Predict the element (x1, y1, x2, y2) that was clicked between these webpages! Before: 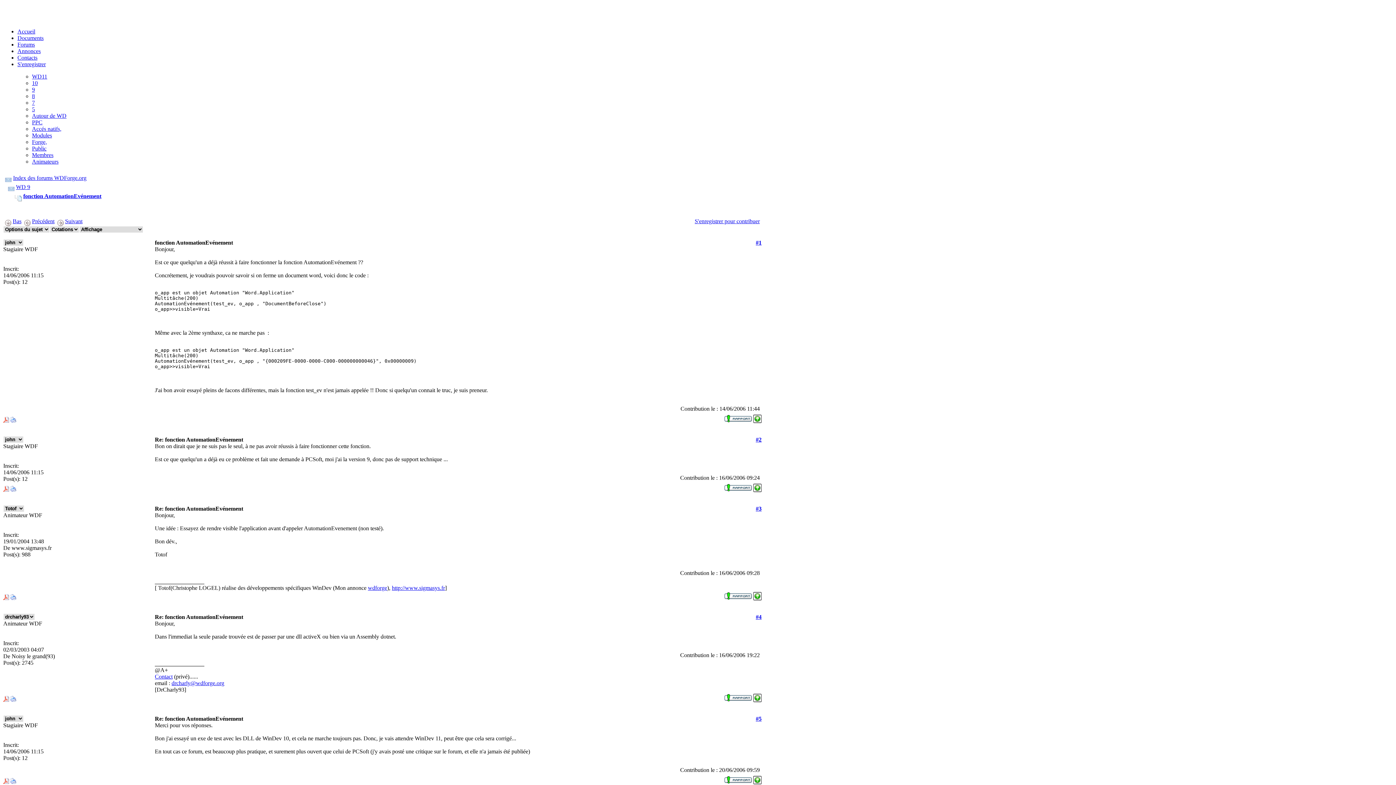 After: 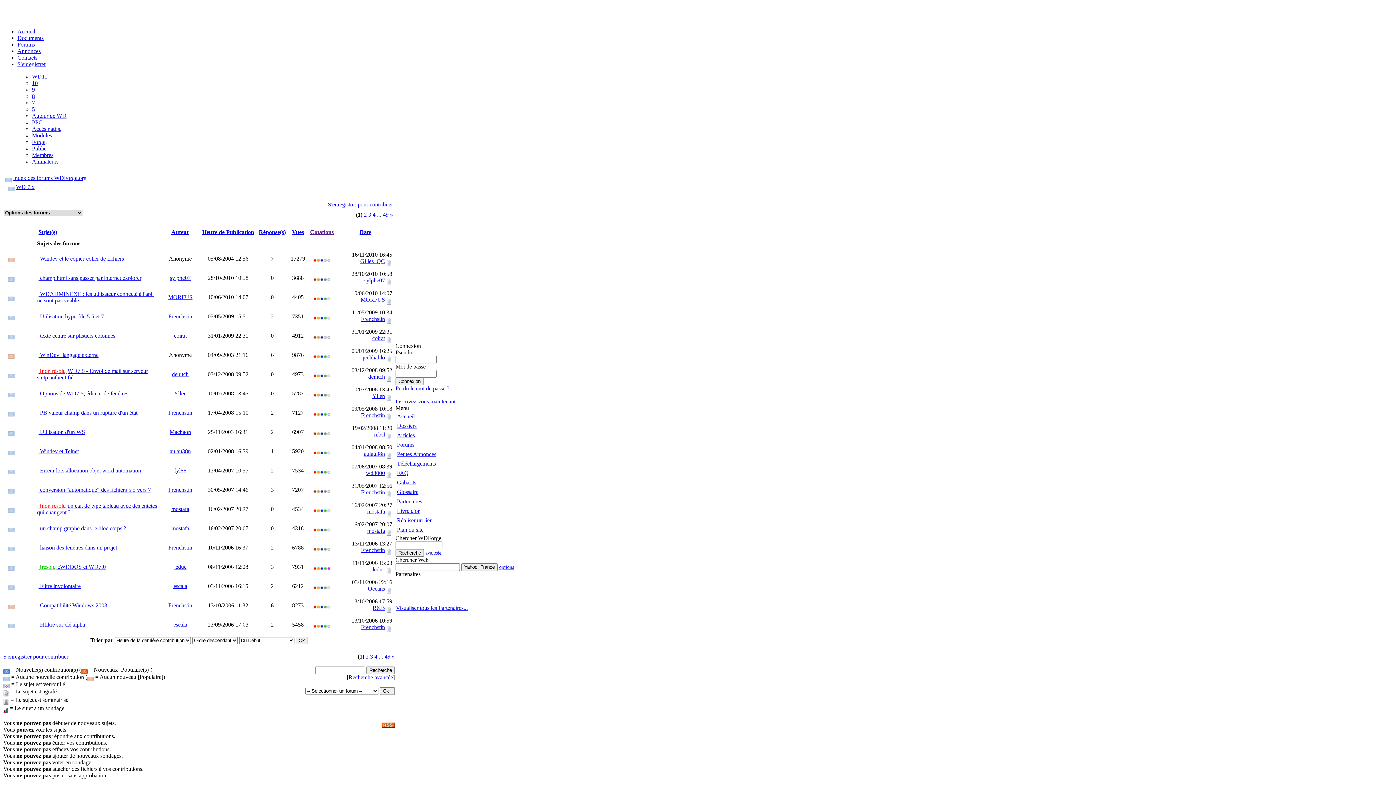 Action: label: 7 bbox: (32, 99, 34, 105)